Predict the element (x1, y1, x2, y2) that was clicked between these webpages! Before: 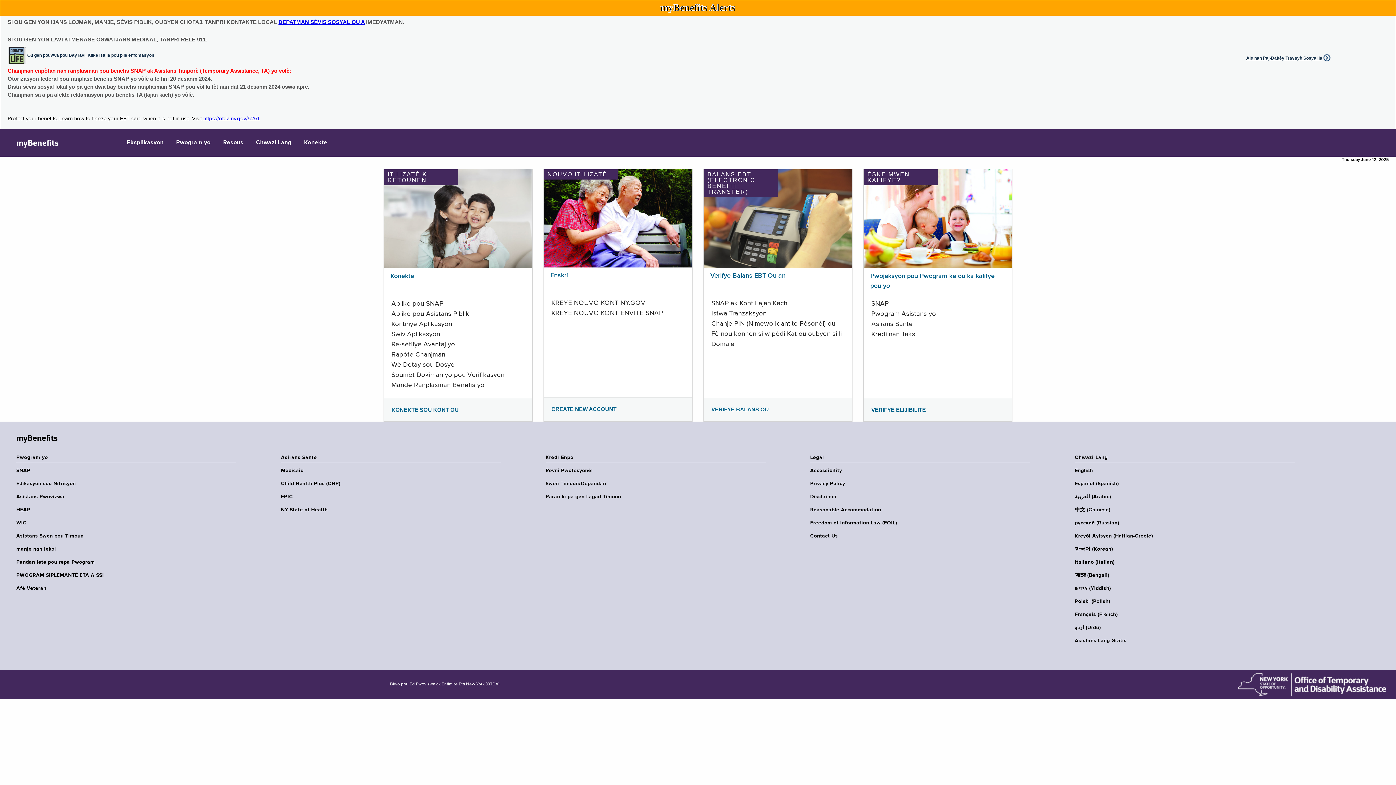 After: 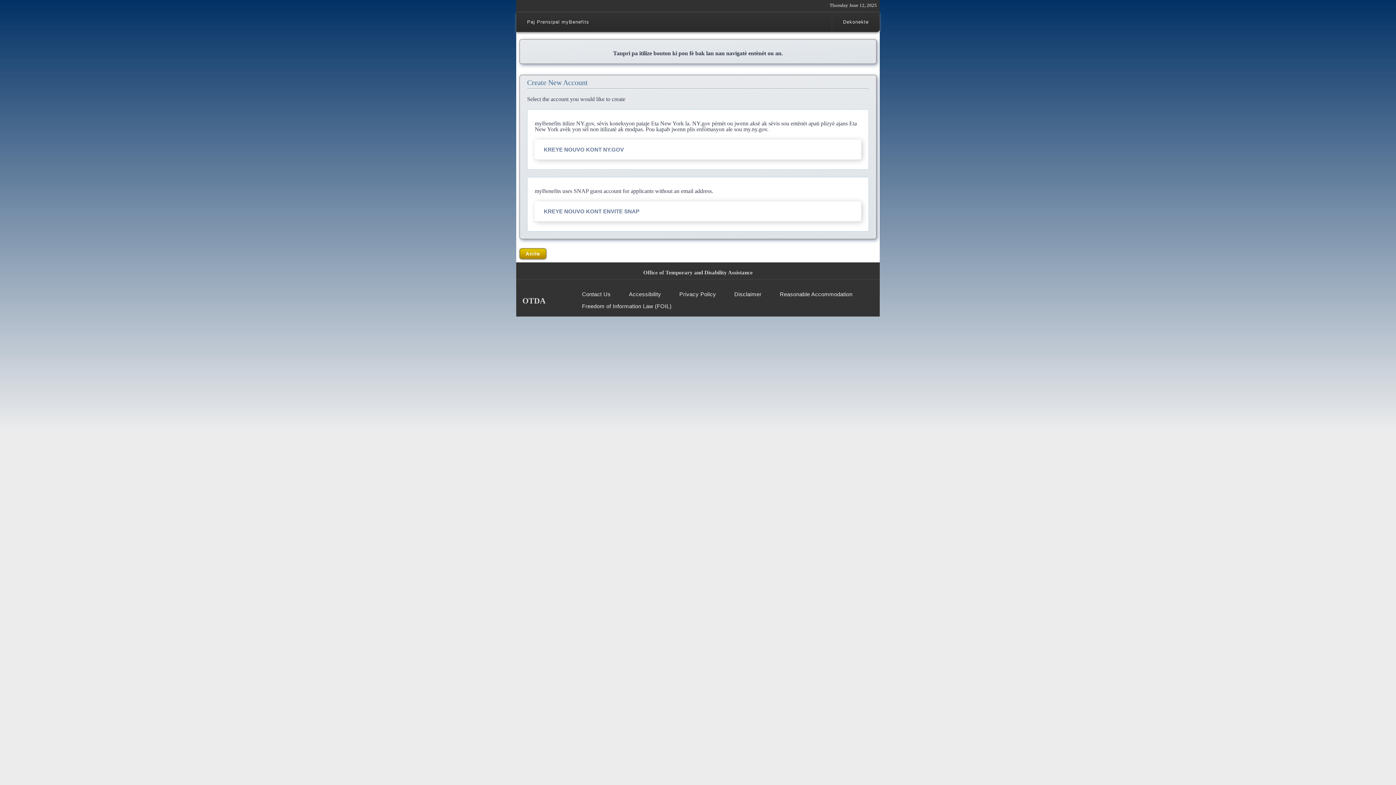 Action: bbox: (544, 215, 692, 221)